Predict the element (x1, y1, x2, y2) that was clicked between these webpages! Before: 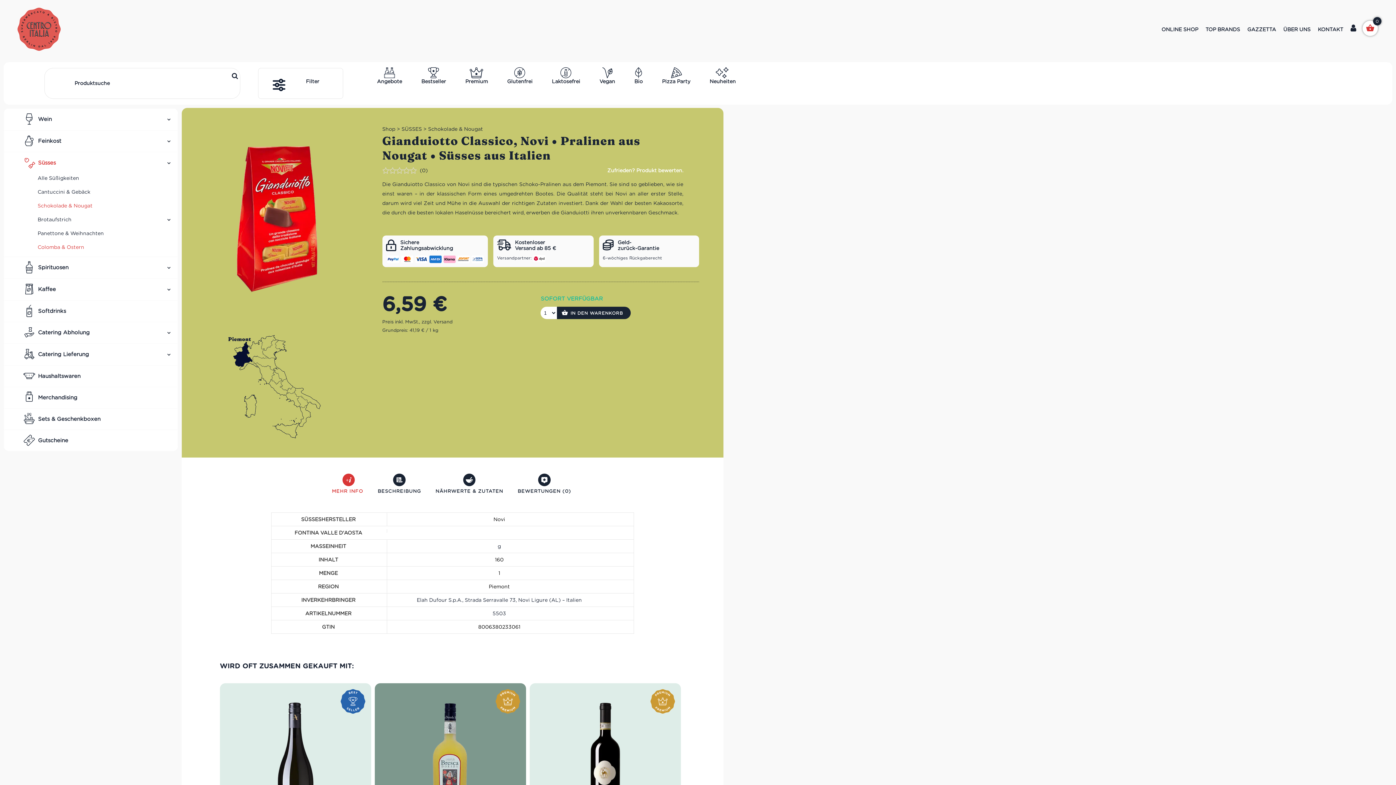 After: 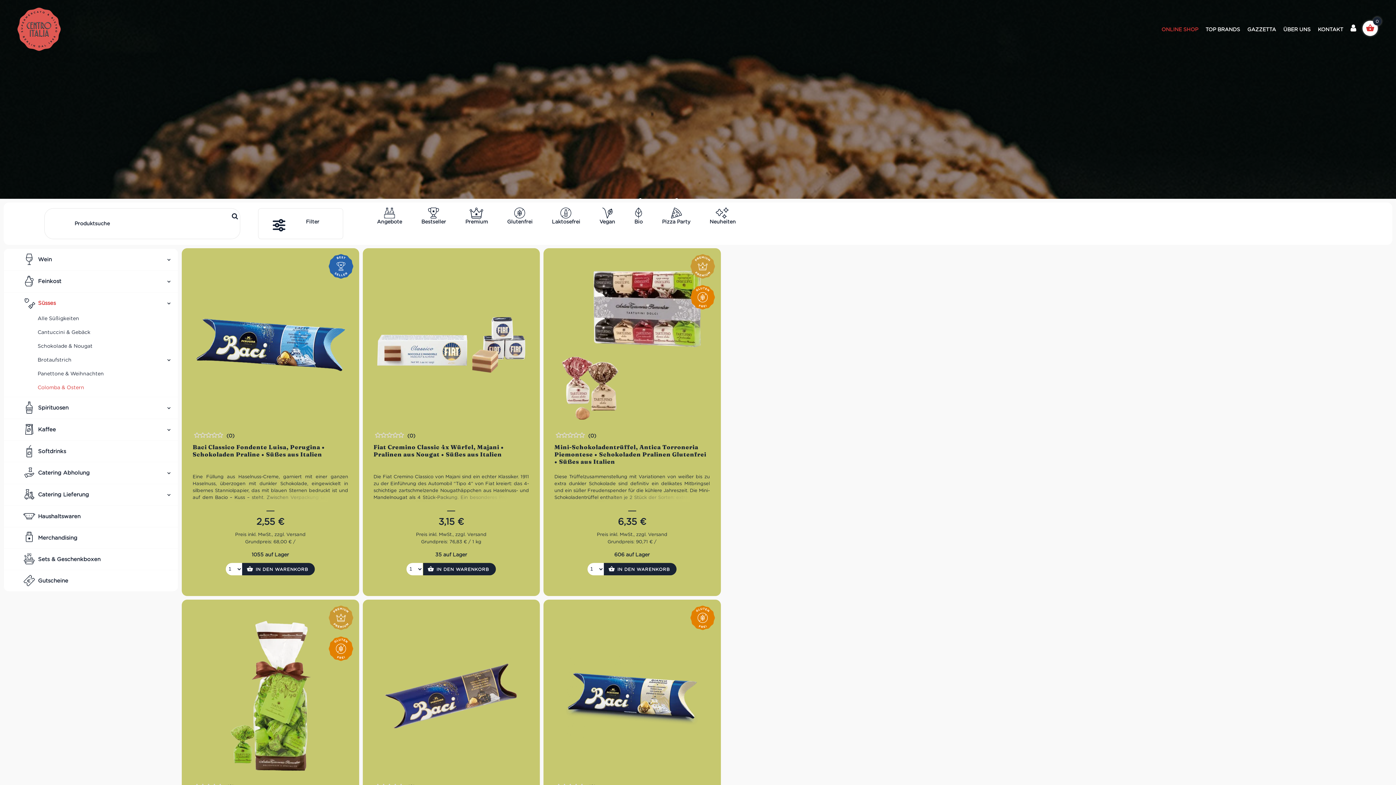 Action: label: Colomba & Ostern bbox: (36, 243, 84, 249)